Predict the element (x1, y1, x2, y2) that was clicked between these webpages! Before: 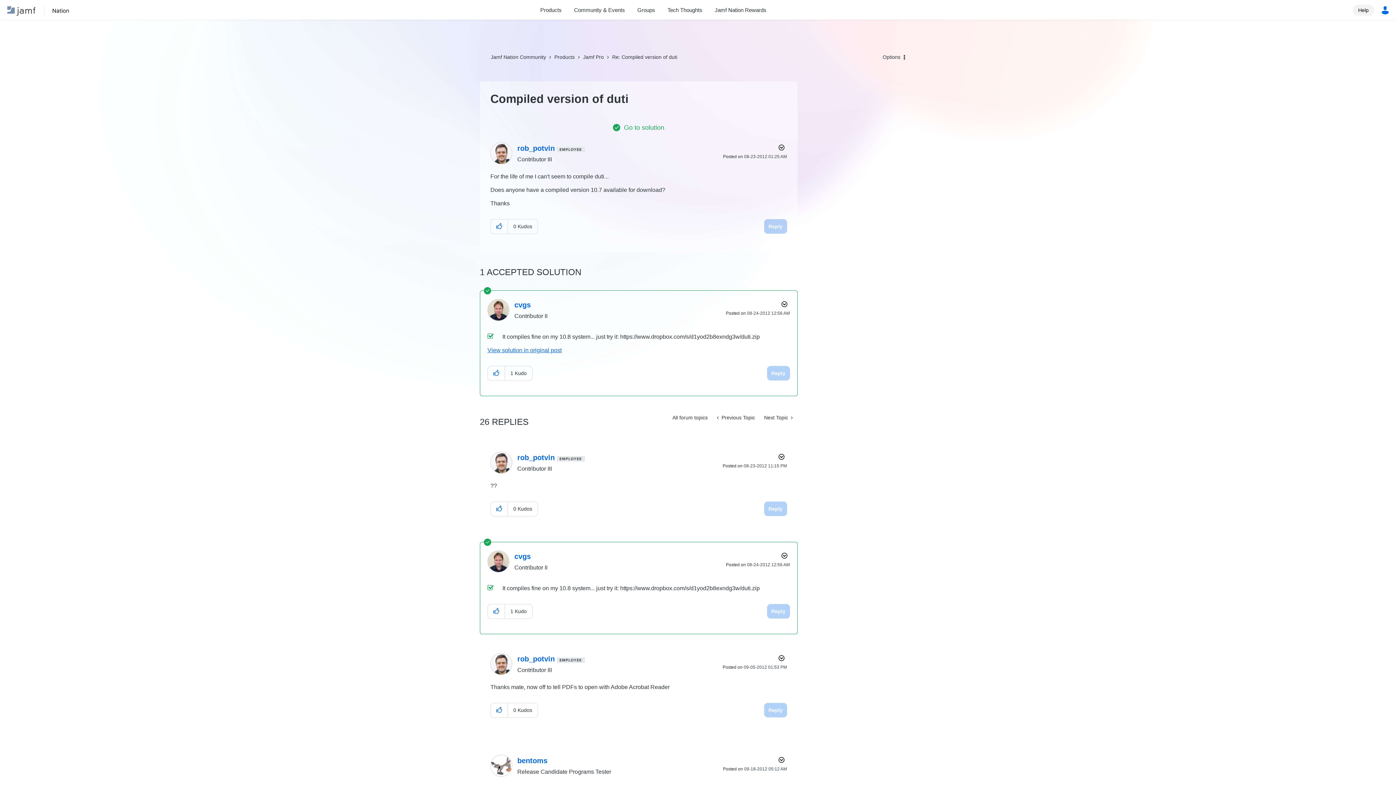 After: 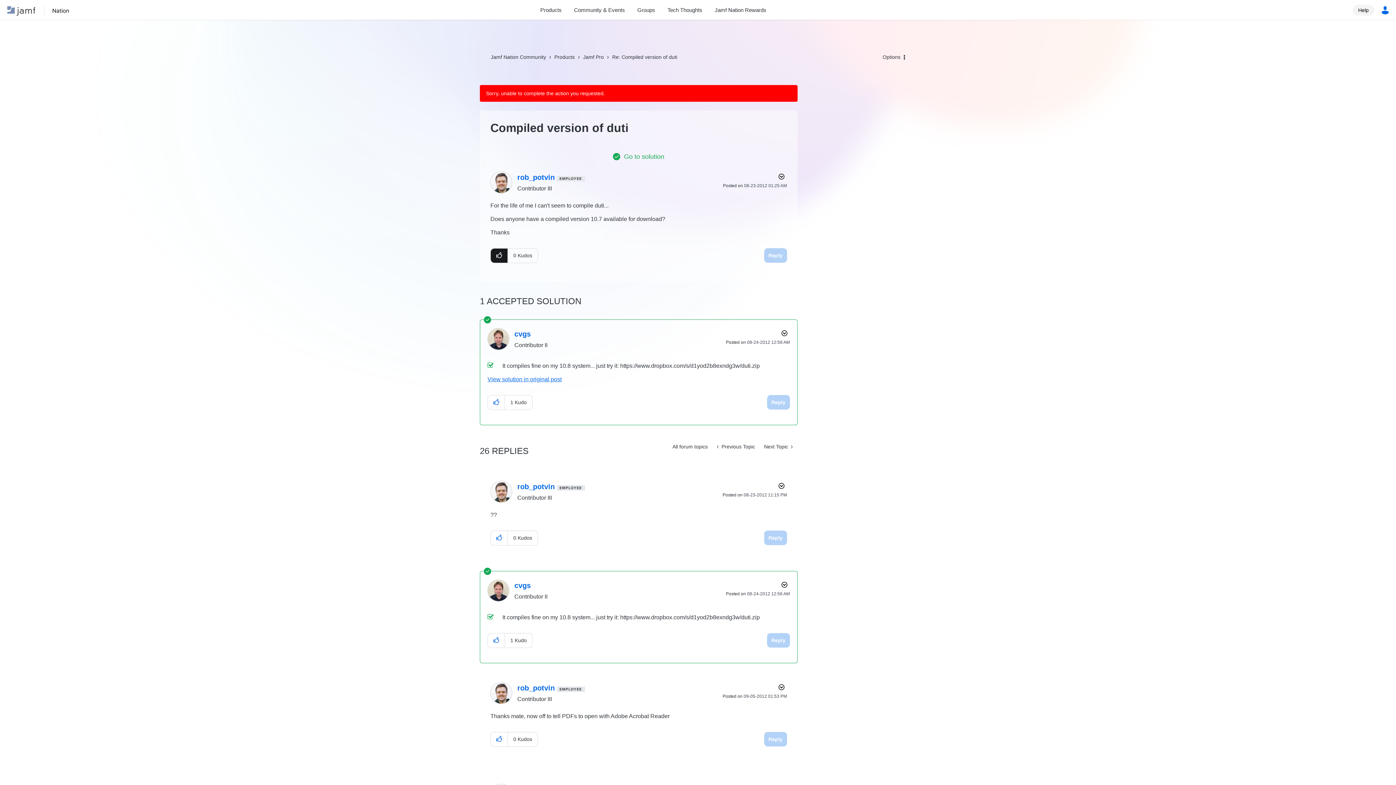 Action: label: Click here to give kudos to this post. bbox: (490, 219, 508, 233)